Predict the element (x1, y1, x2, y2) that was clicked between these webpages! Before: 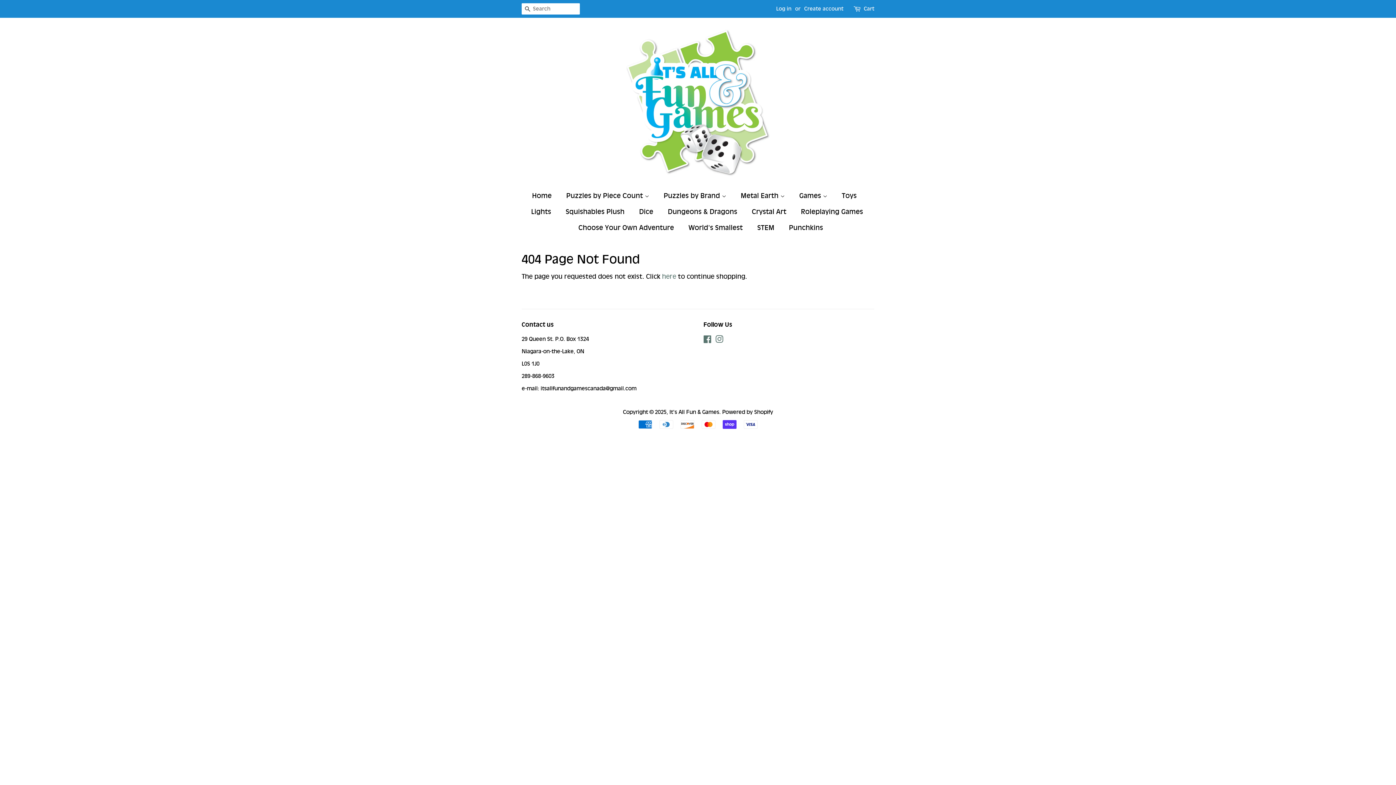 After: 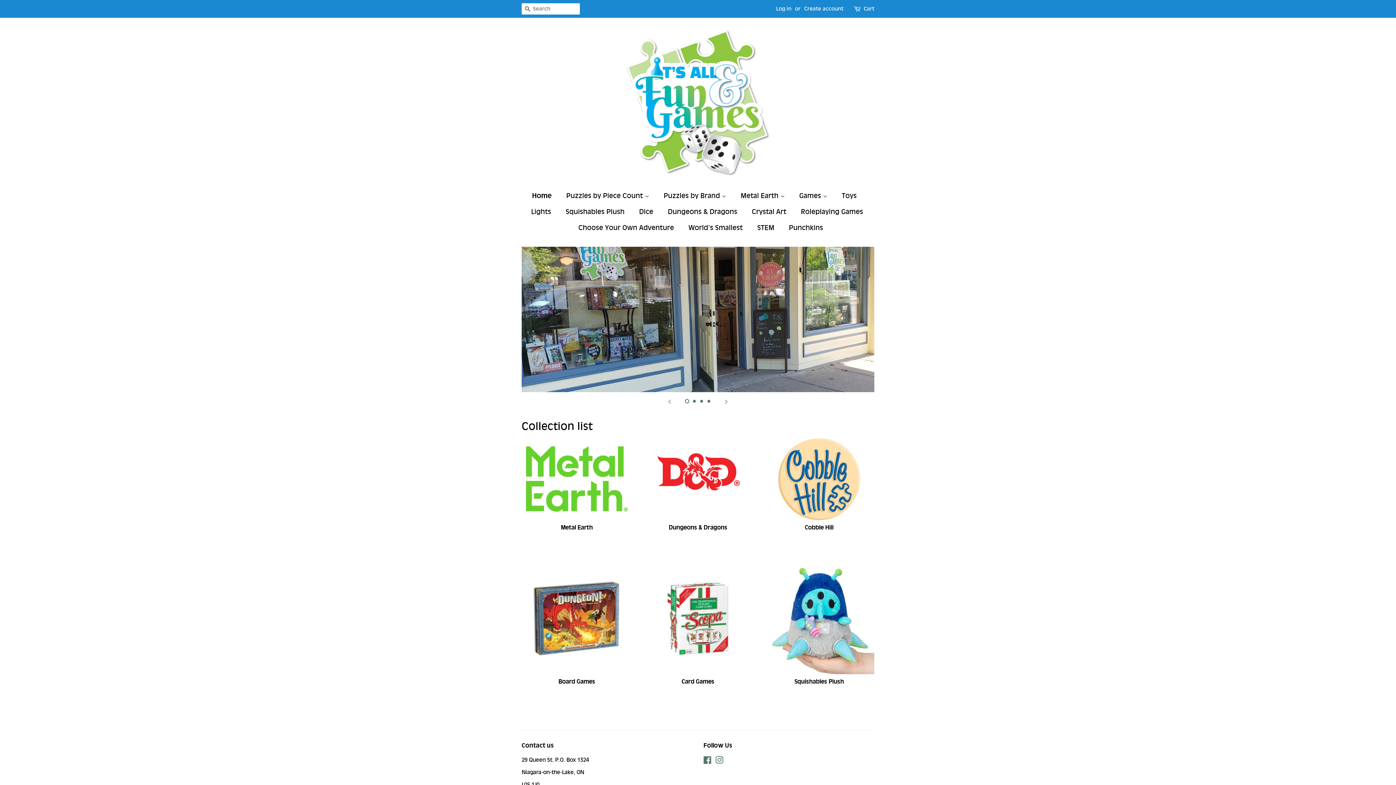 Action: bbox: (669, 409, 719, 415) label: It's All Fun & Games